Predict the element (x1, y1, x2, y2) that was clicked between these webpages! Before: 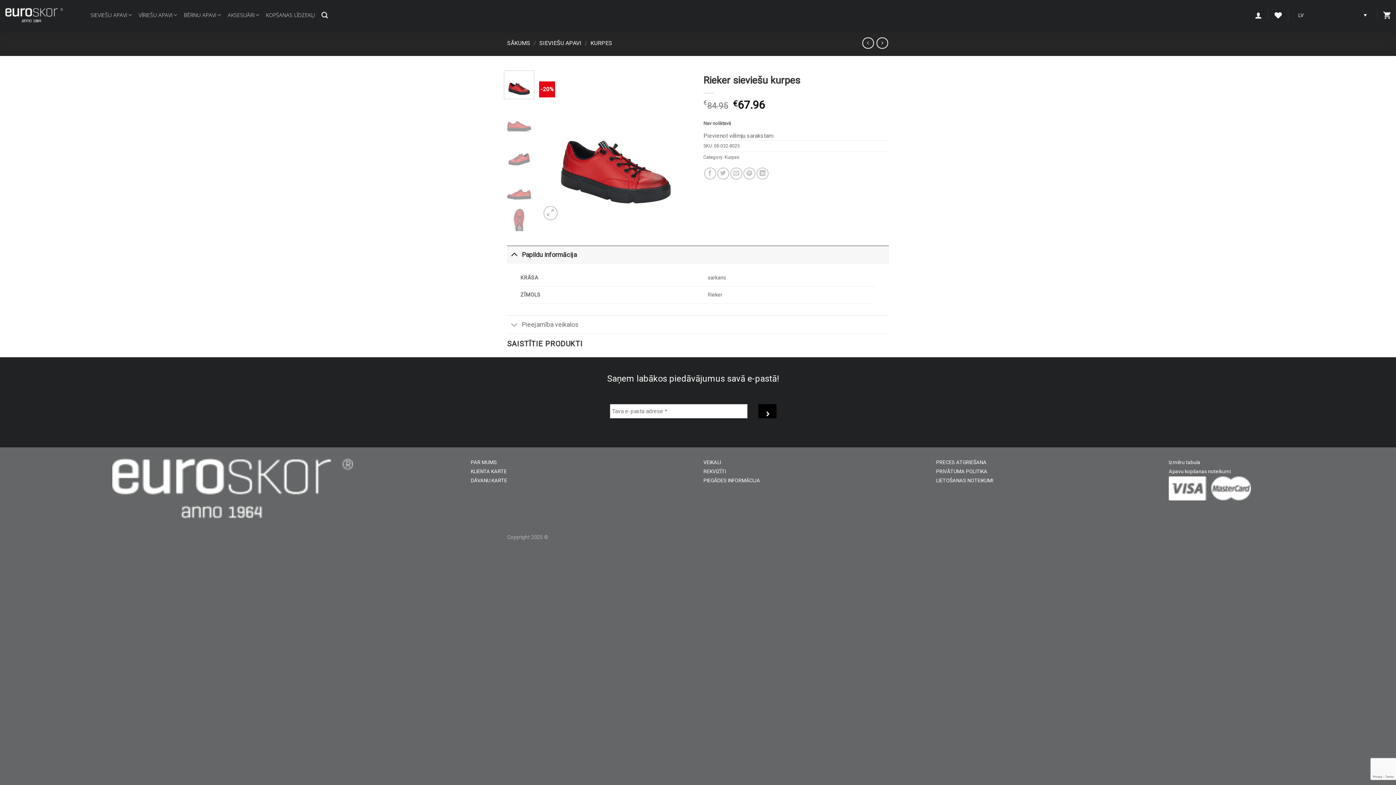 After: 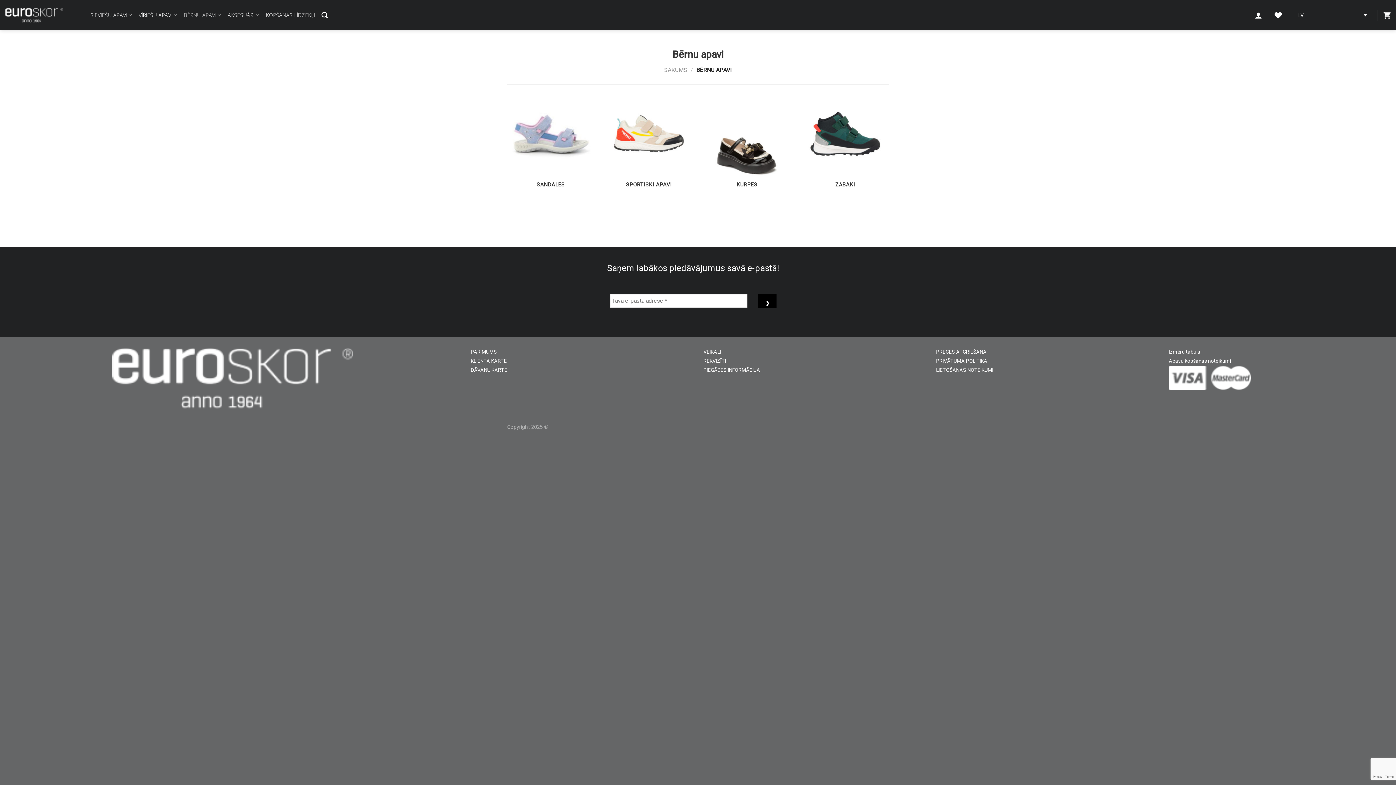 Action: label: BĒRNU APAVI bbox: (183, 8, 221, 22)